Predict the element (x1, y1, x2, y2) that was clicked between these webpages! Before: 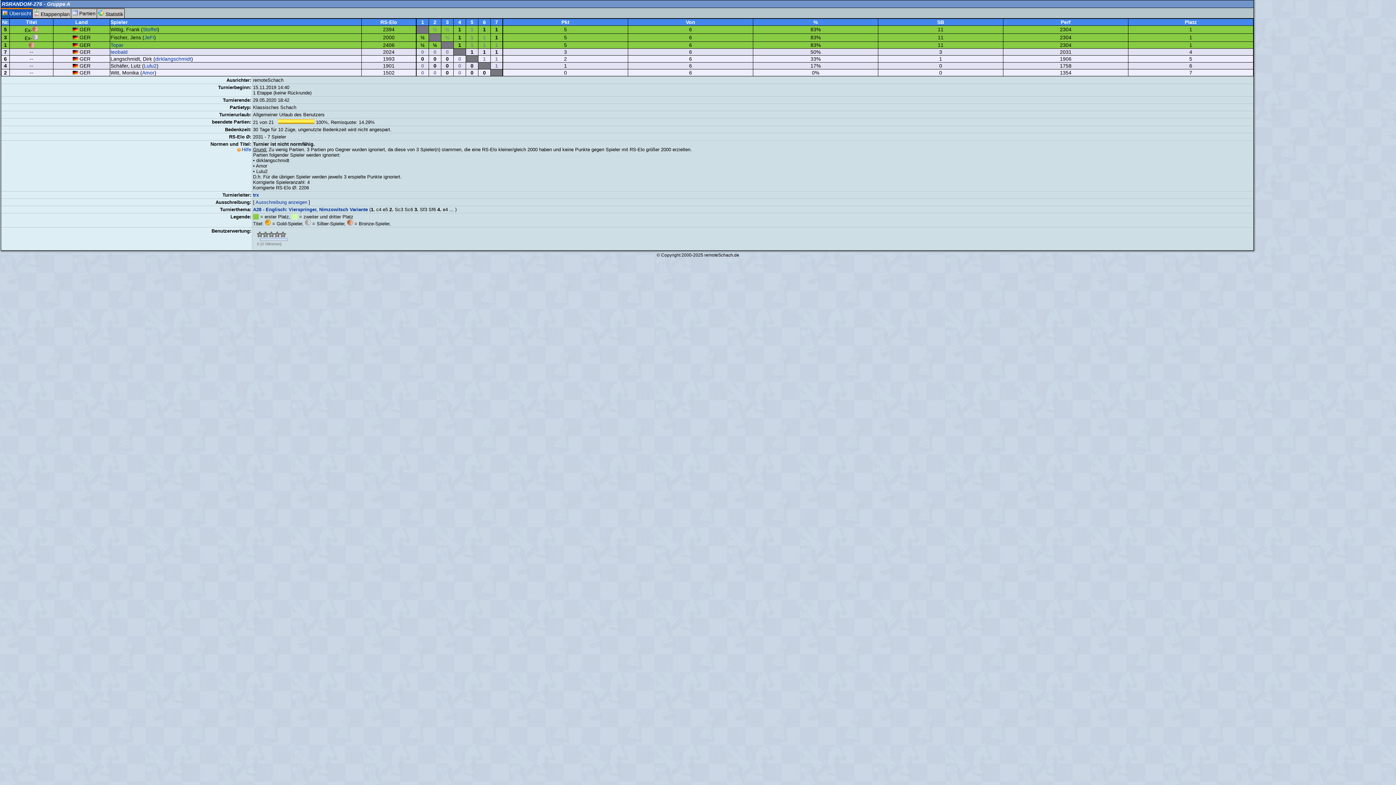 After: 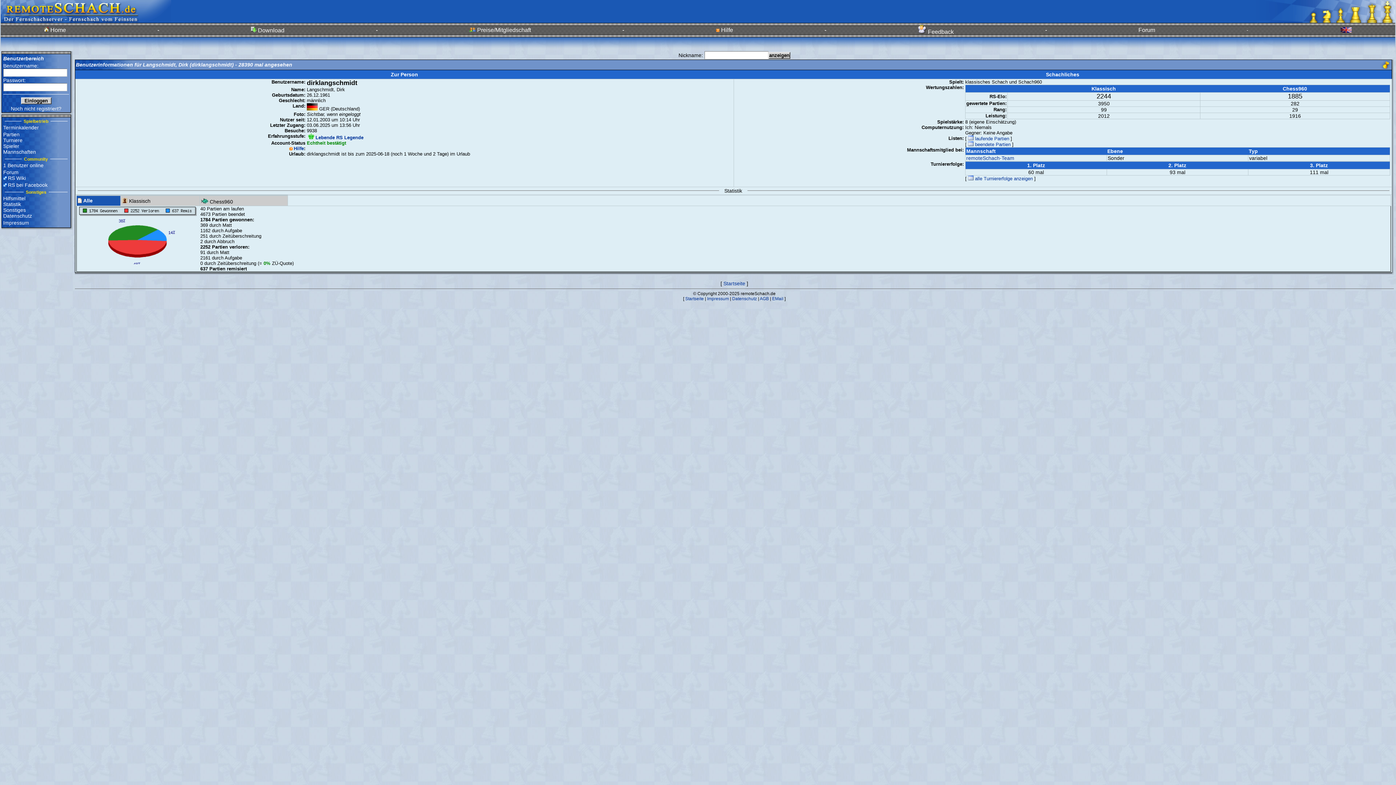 Action: bbox: (155, 56, 191, 61) label: dirklangschmidt